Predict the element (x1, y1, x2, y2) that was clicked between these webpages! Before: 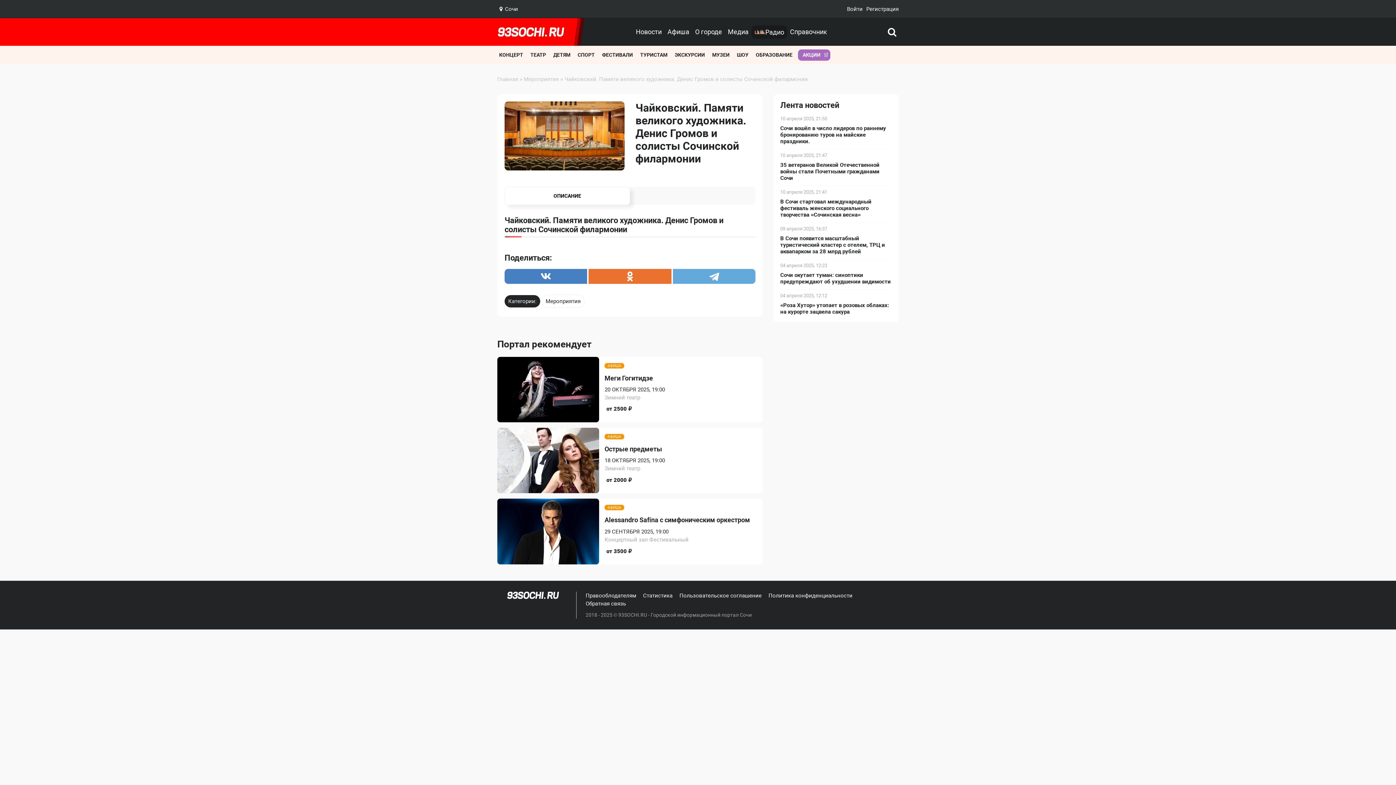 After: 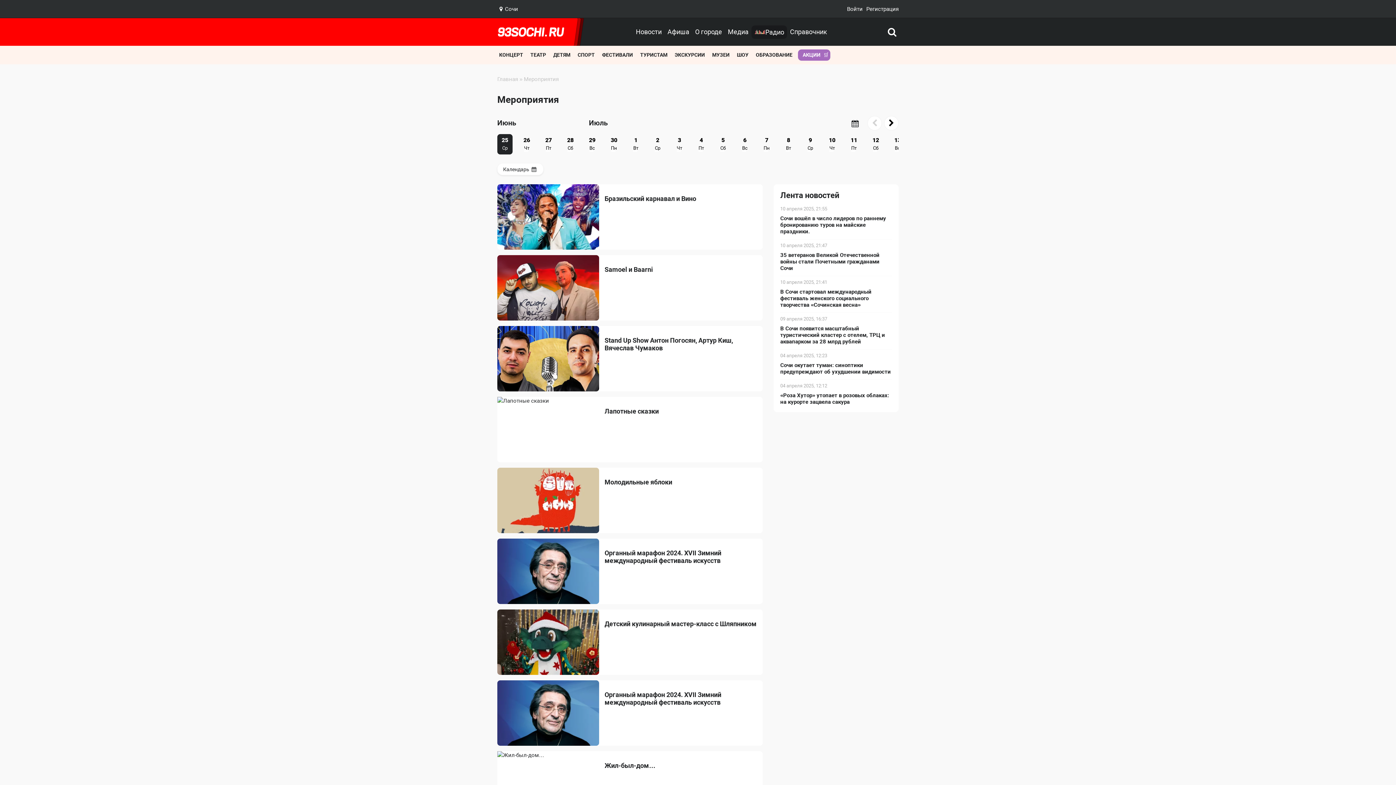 Action: bbox: (524, 76, 558, 82) label: Мероприятия